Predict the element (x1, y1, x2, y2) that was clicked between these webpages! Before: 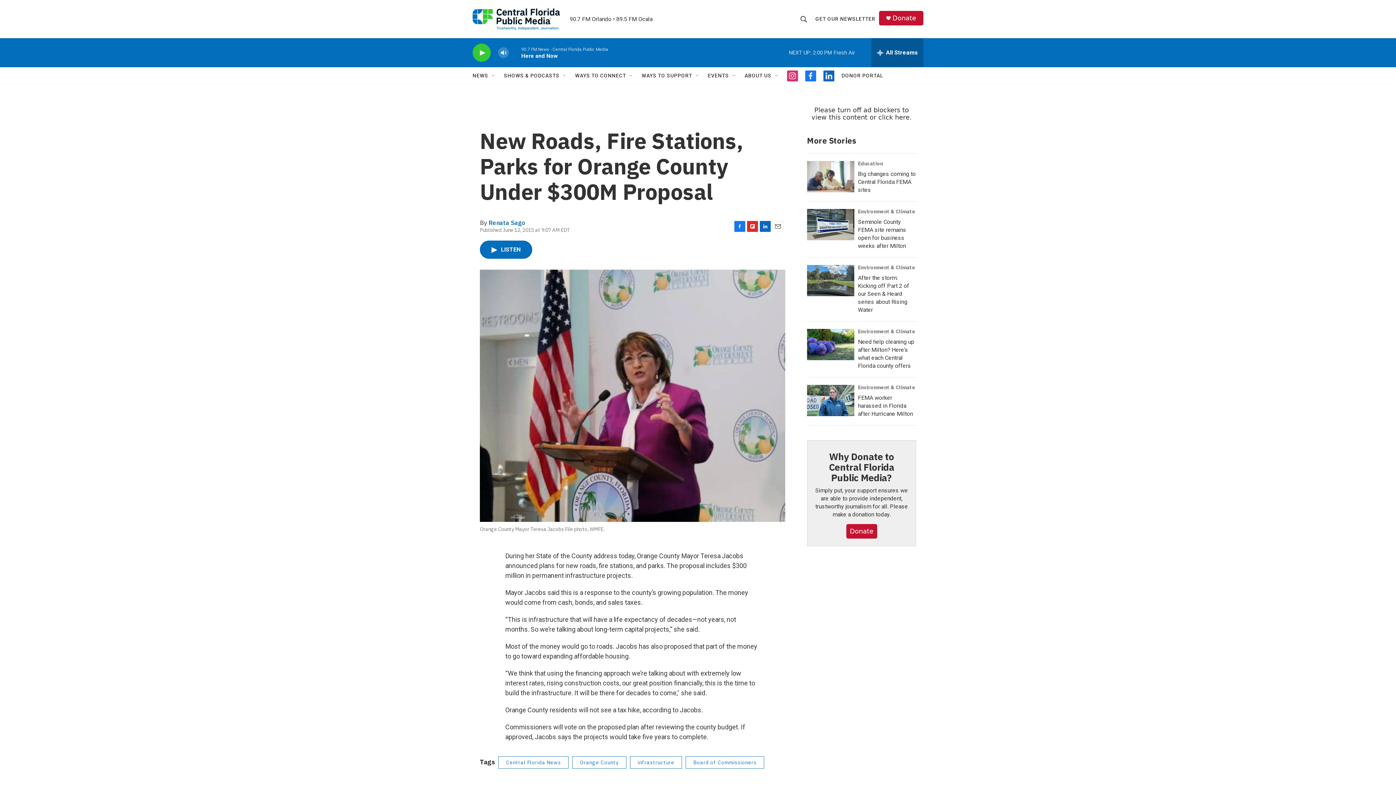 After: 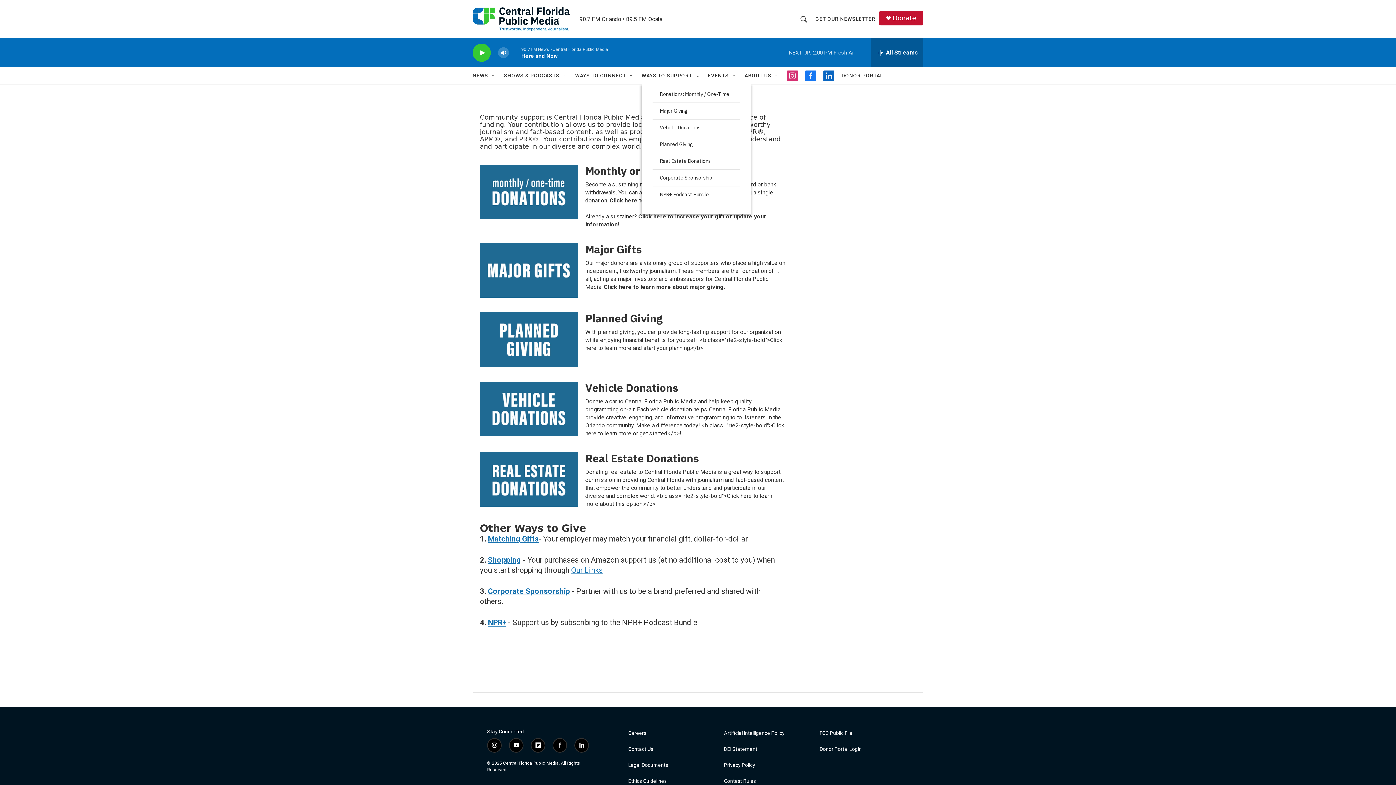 Action: bbox: (641, 67, 692, 84) label: WAYS TO SUPPORT